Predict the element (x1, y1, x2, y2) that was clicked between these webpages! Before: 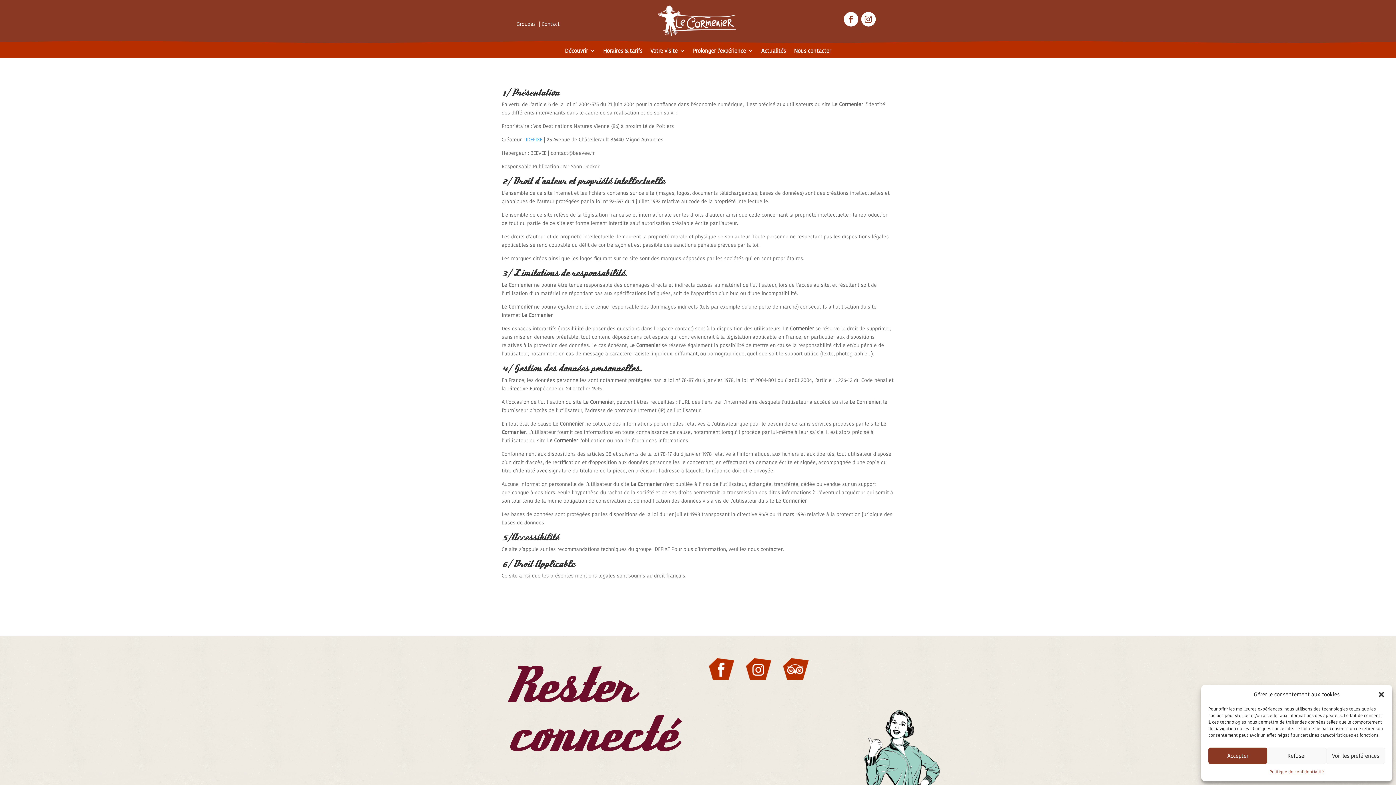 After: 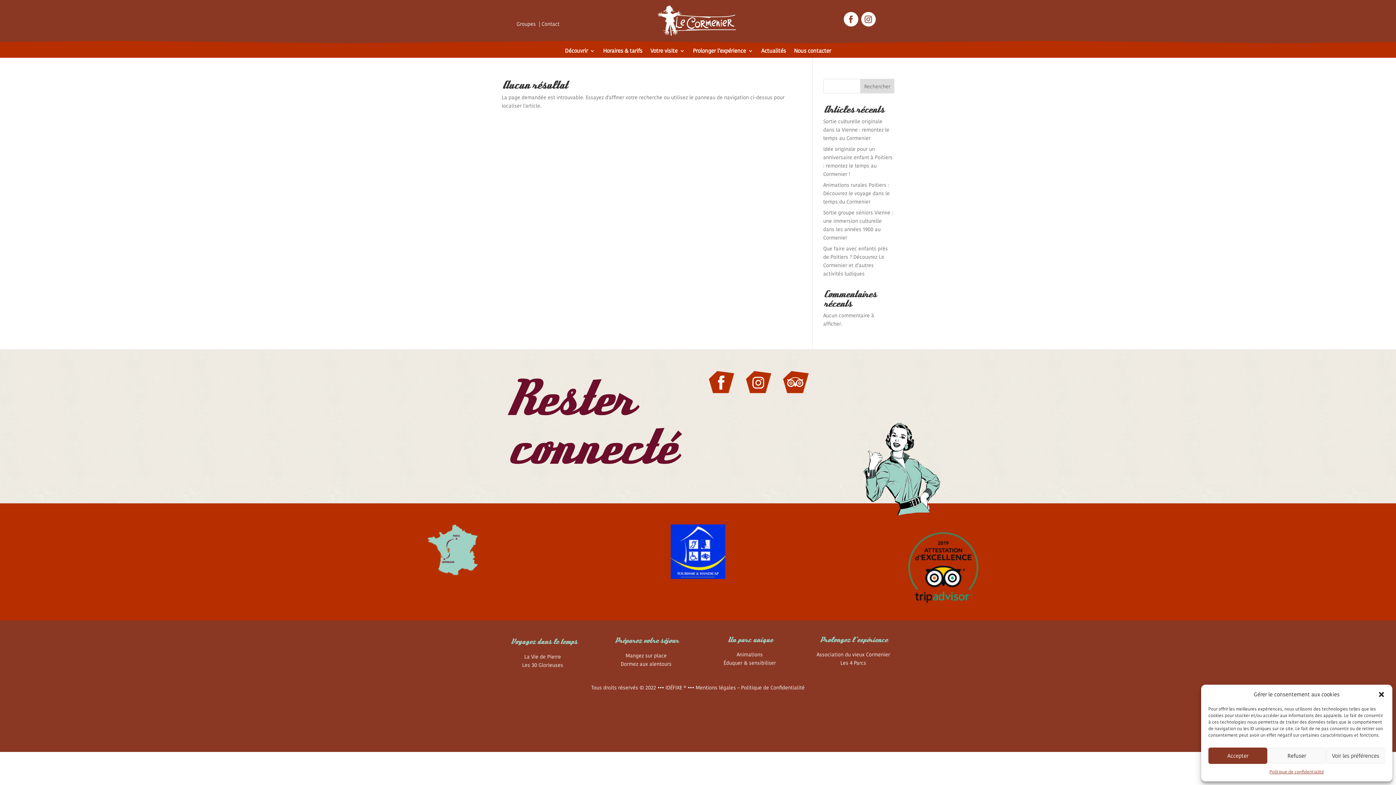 Action: label: IDEFIXE bbox: (525, 136, 542, 143)